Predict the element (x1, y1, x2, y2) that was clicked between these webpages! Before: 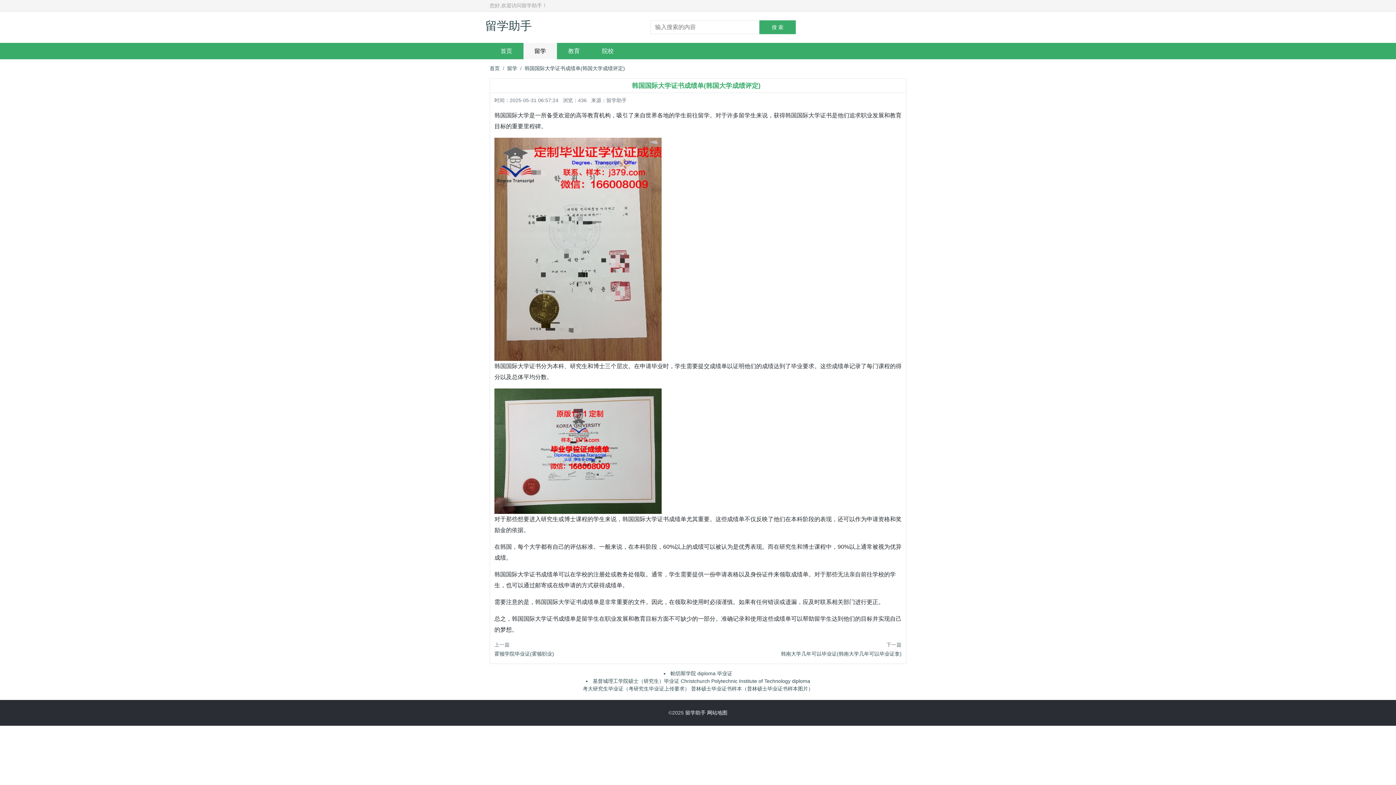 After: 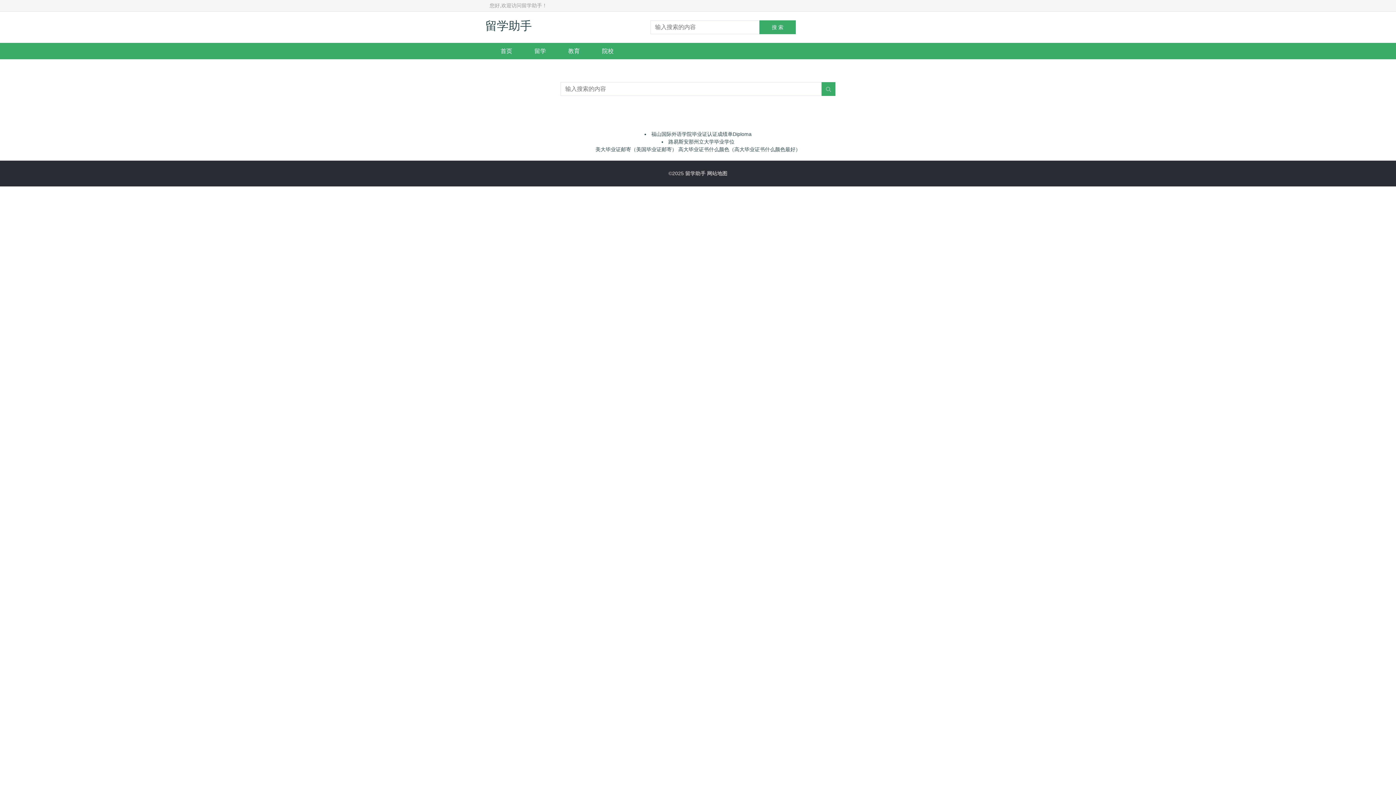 Action: bbox: (759, 20, 796, 34) label: 搜 索